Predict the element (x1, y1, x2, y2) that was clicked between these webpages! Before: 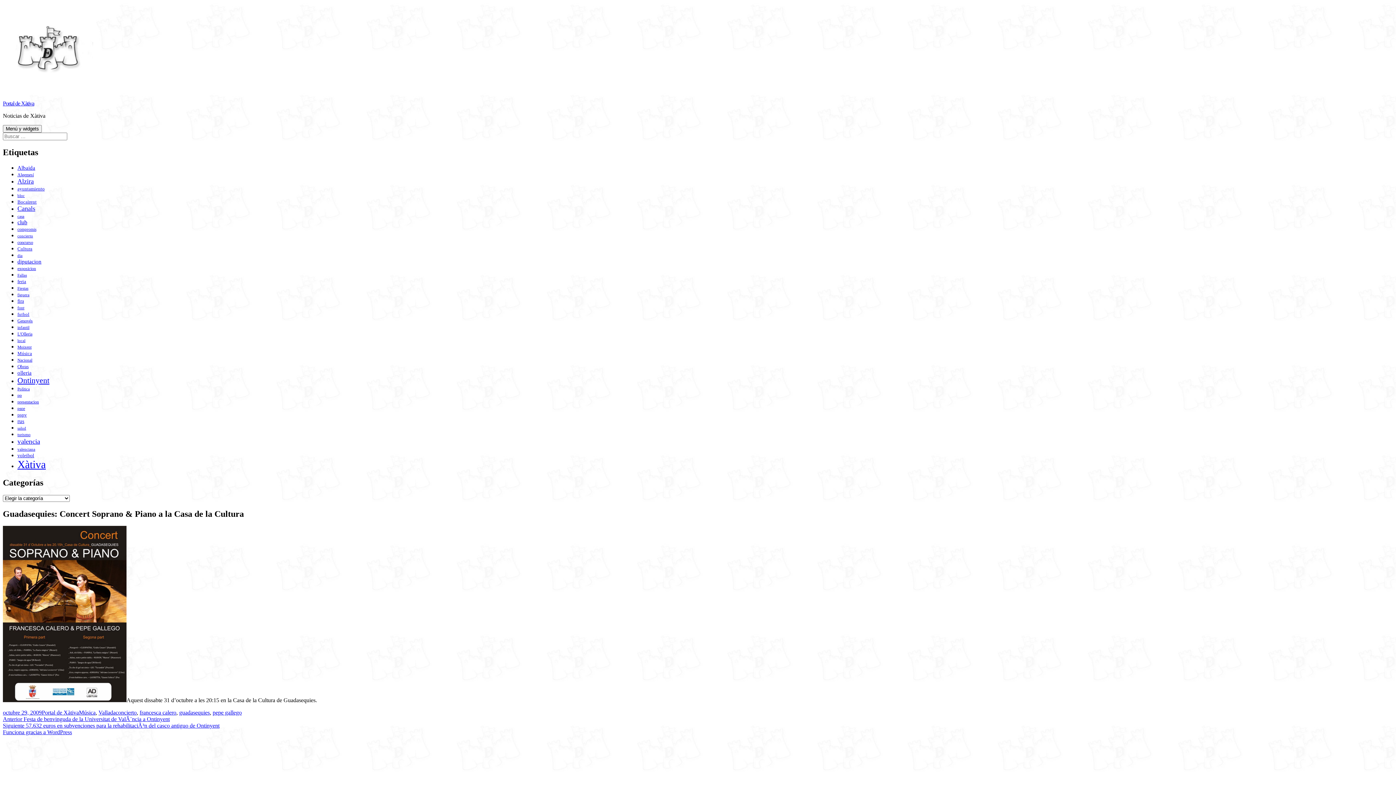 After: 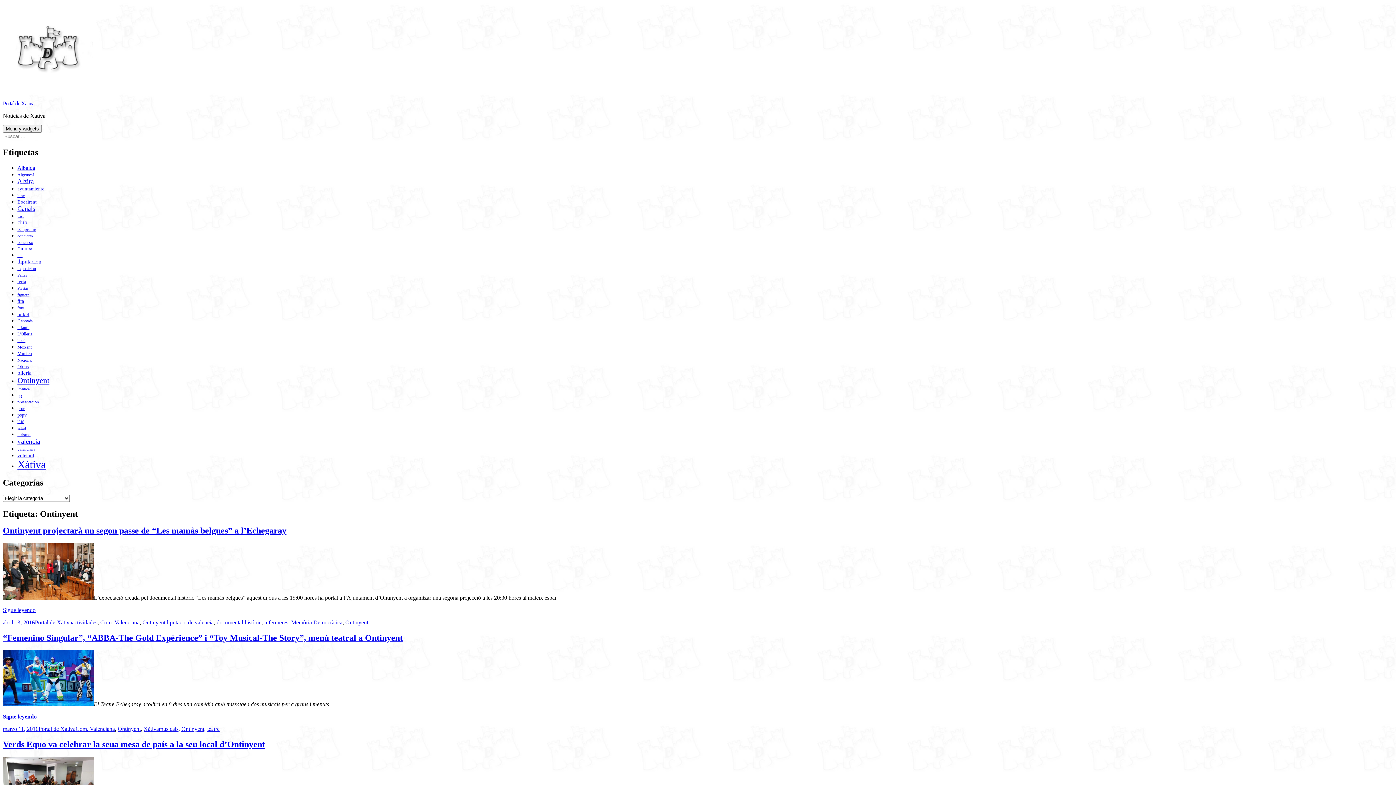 Action: label: Ontinyent (1.815 elementos) bbox: (17, 376, 49, 385)